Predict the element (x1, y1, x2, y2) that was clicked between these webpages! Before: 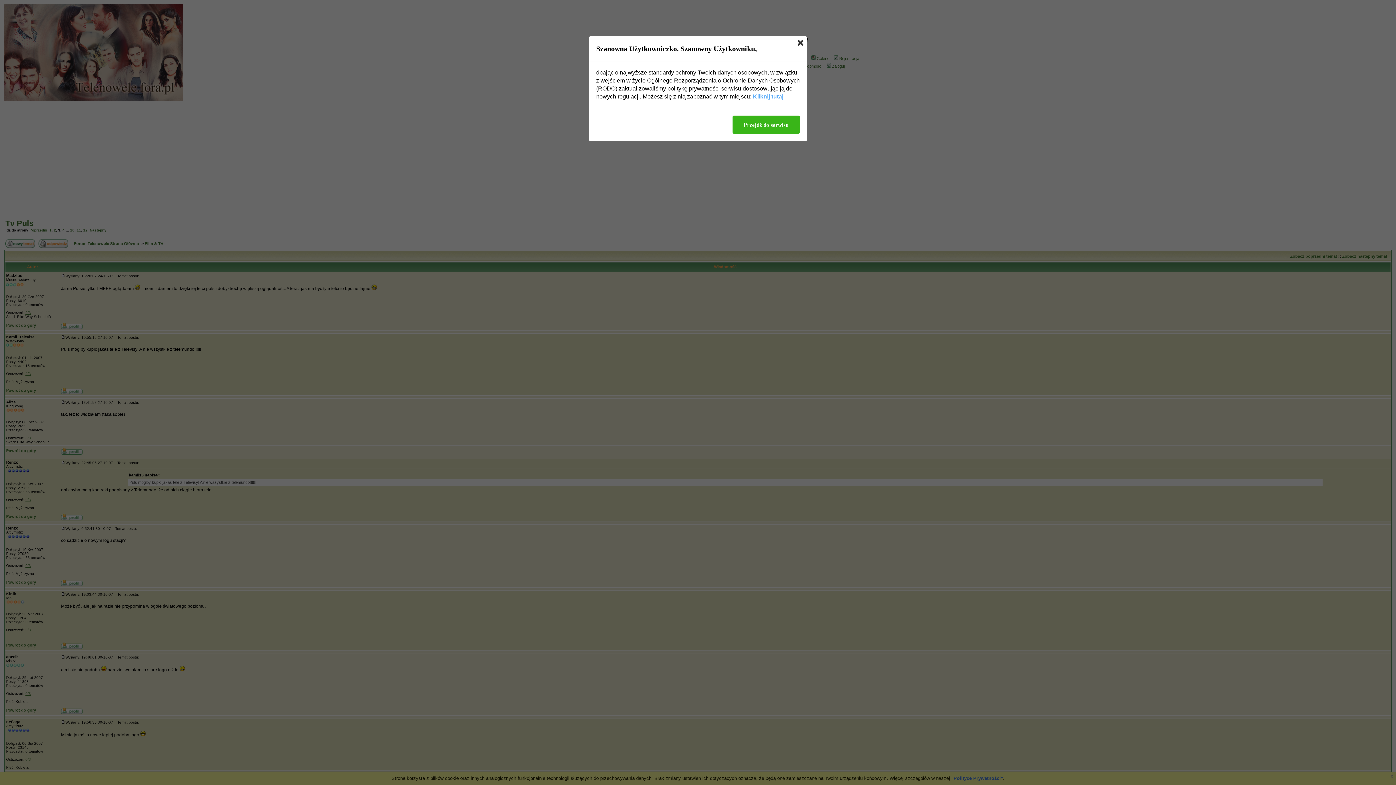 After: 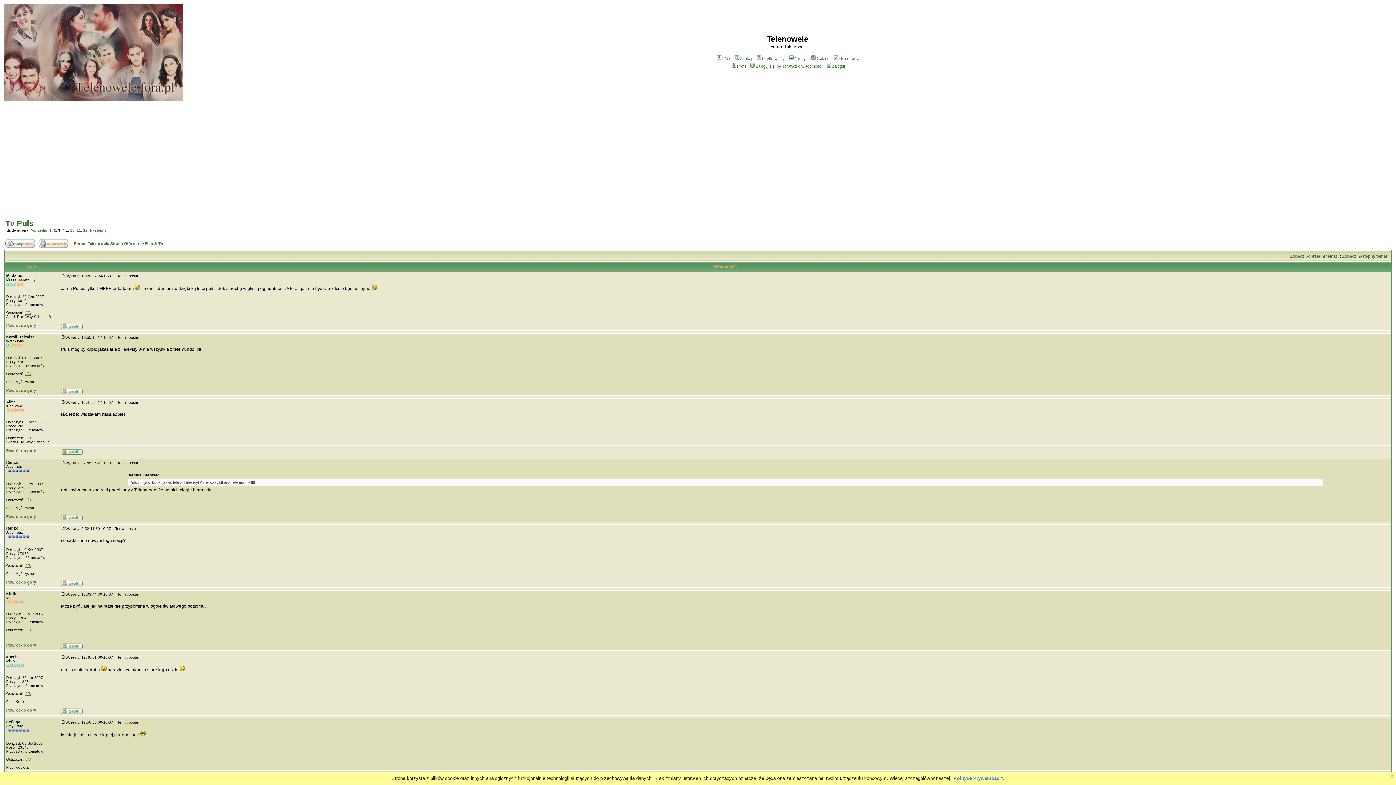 Action: bbox: (732, 115, 800, 133) label: Przejdź do serwisu